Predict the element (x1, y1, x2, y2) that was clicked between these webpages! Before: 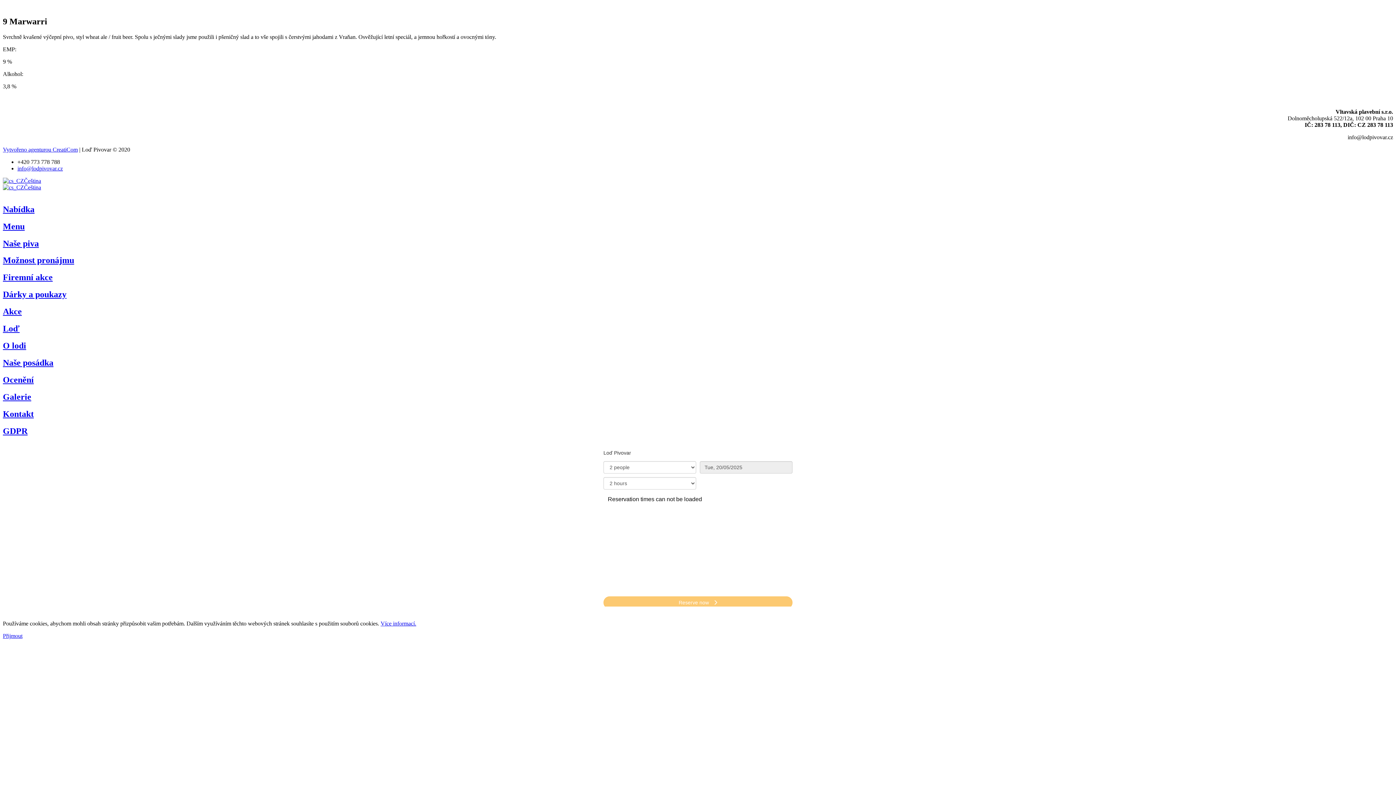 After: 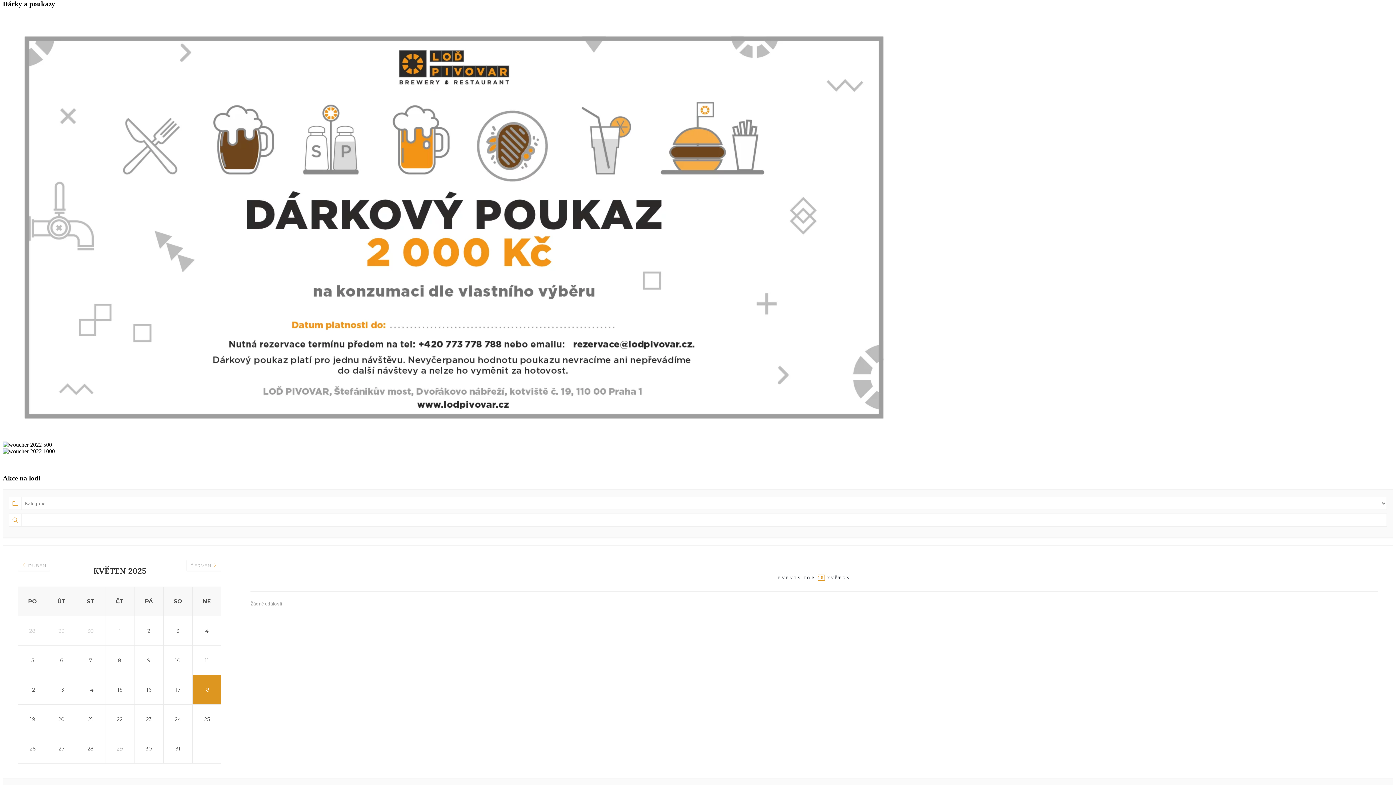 Action: bbox: (2, 289, 66, 299) label: Dárky a poukazy